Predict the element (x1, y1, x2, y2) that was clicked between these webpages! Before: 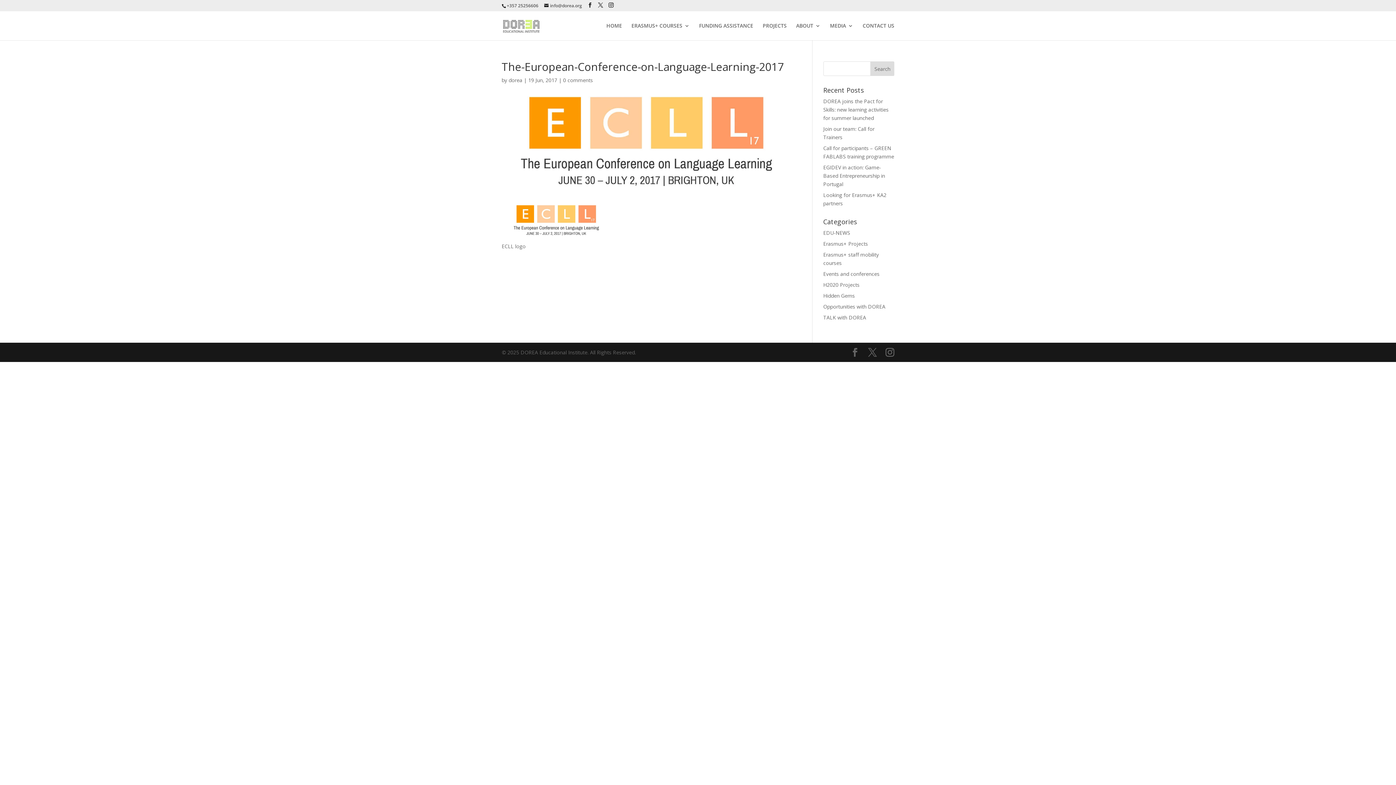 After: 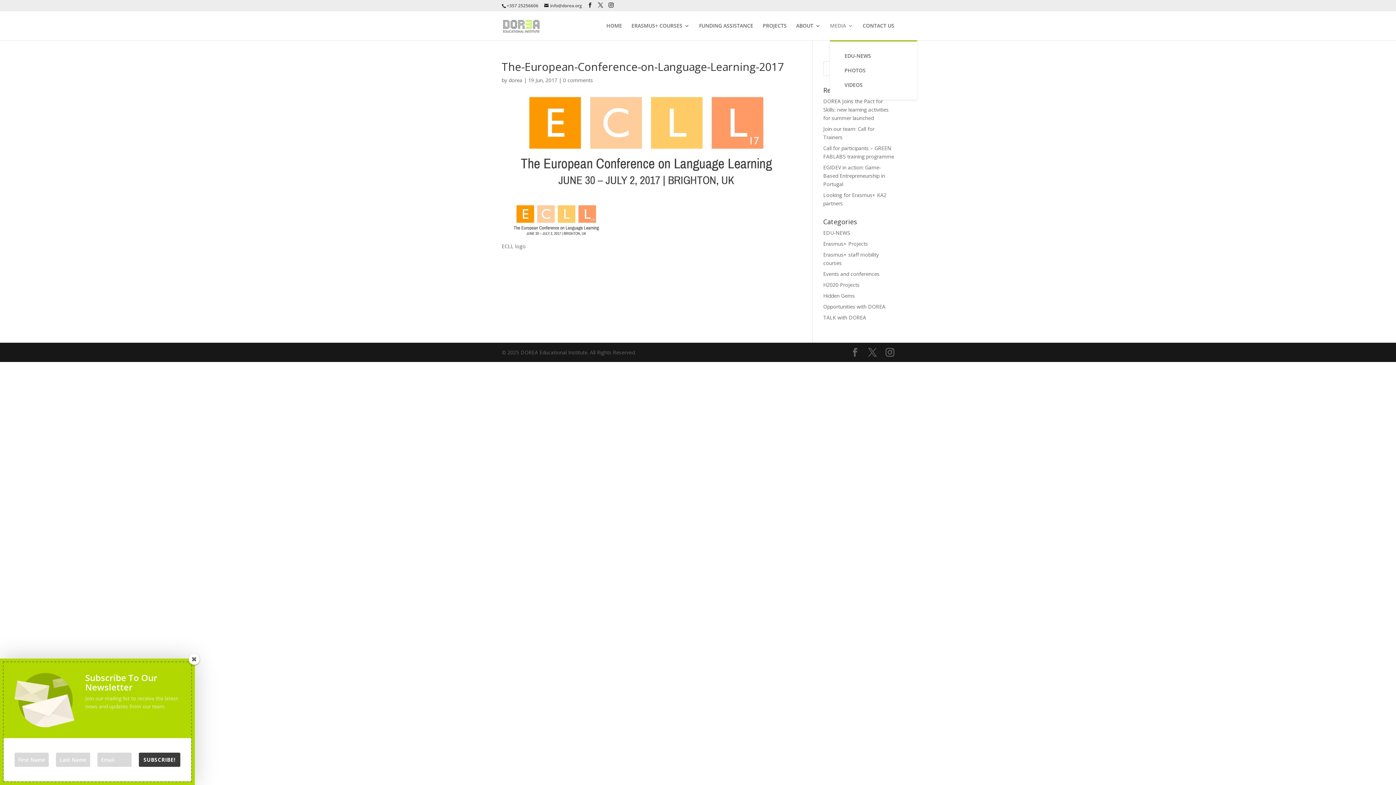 Action: bbox: (830, 23, 853, 40) label: MEDIA